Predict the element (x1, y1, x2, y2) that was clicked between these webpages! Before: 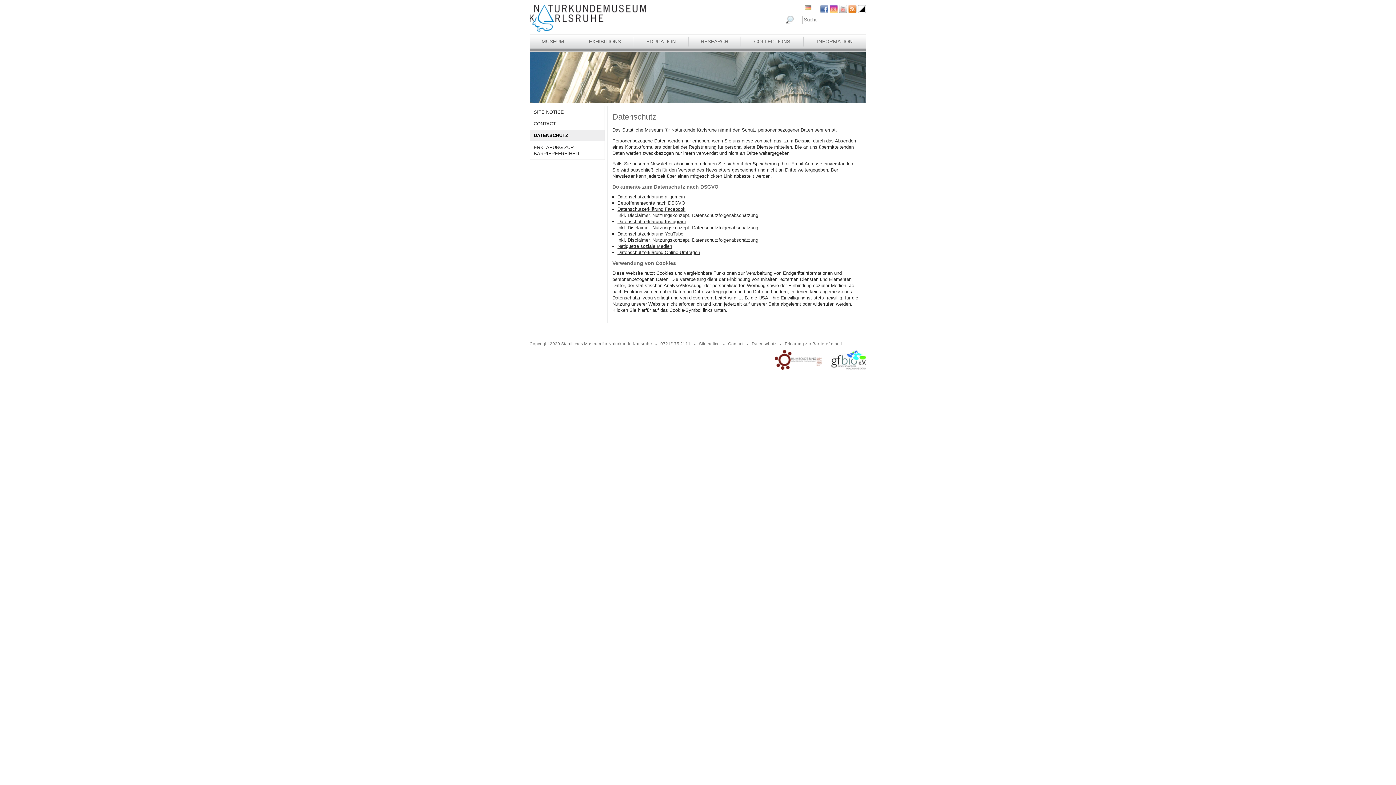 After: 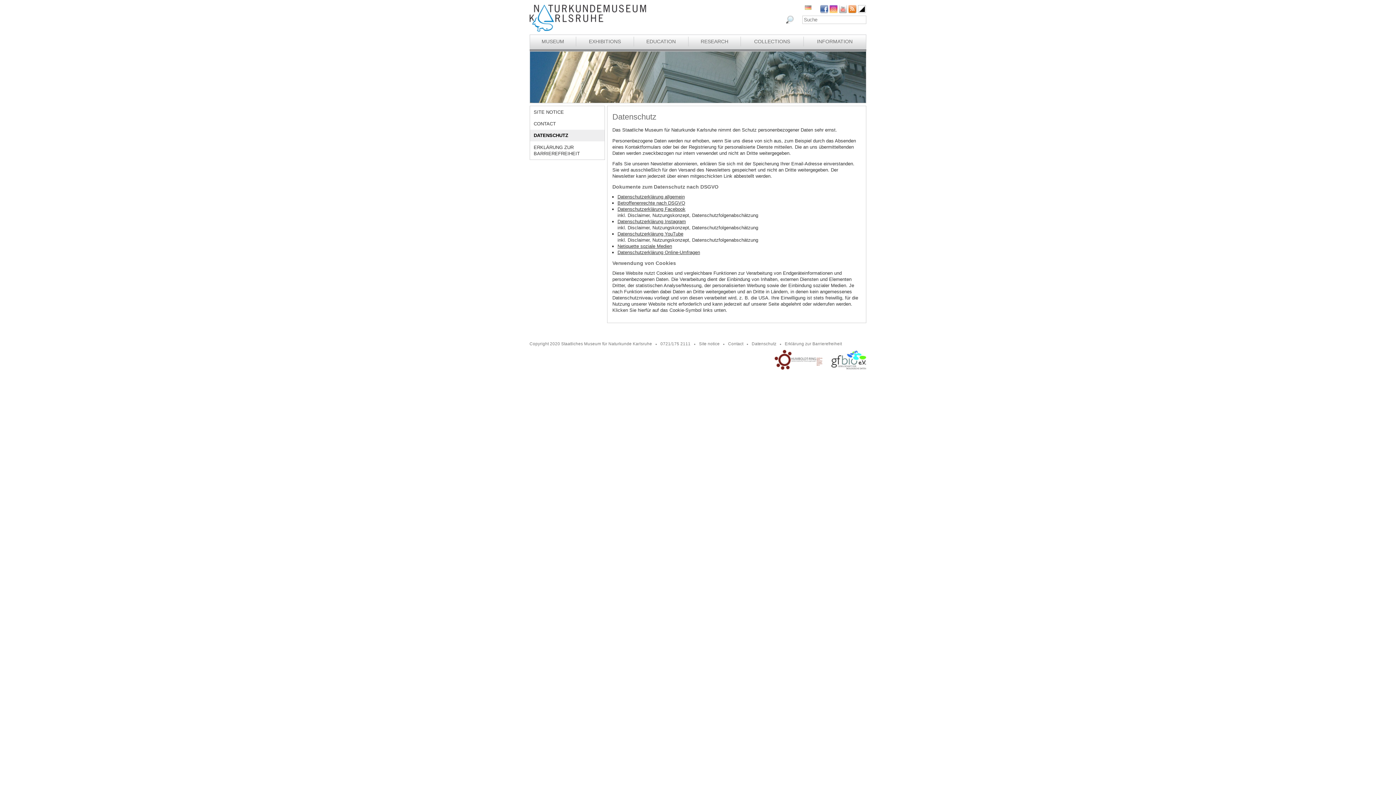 Action: bbox: (771, 366, 822, 370)